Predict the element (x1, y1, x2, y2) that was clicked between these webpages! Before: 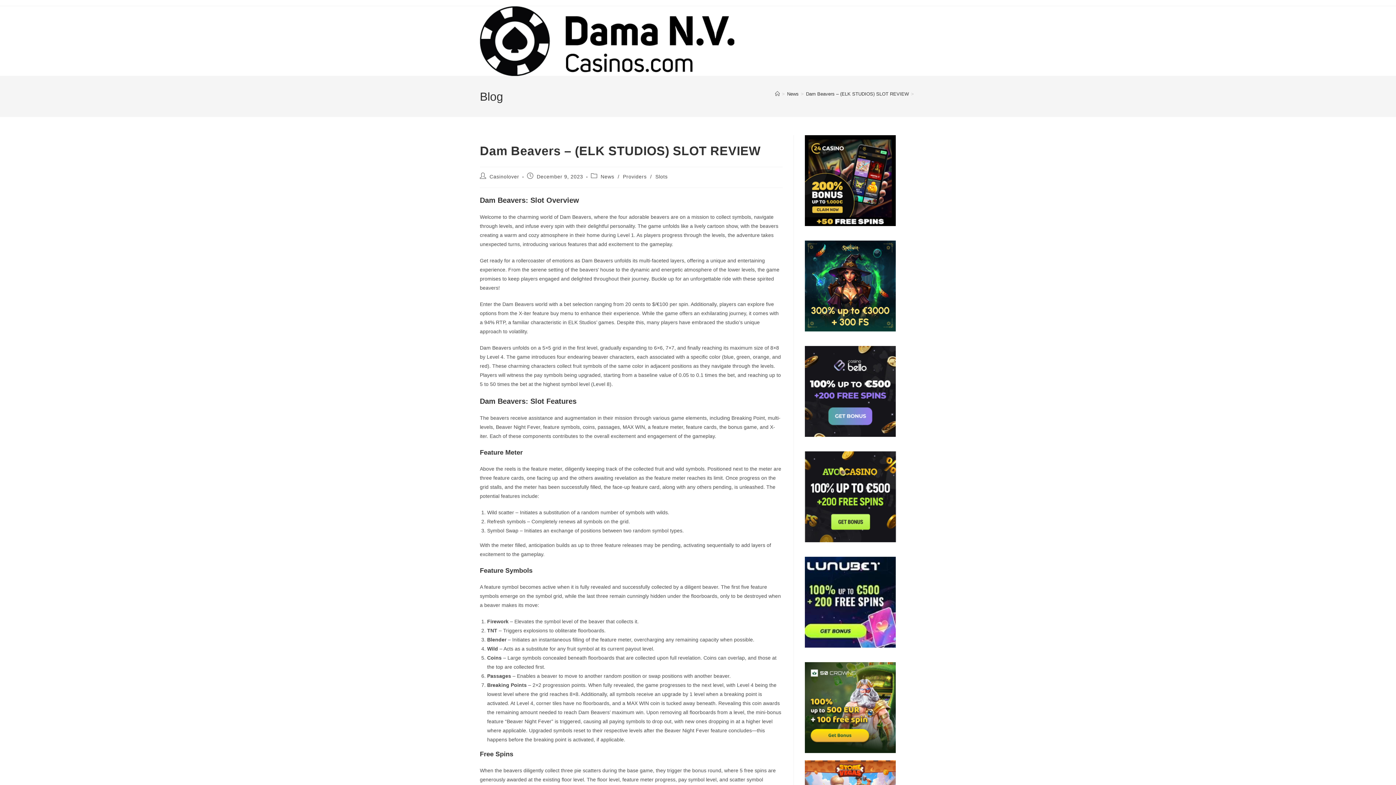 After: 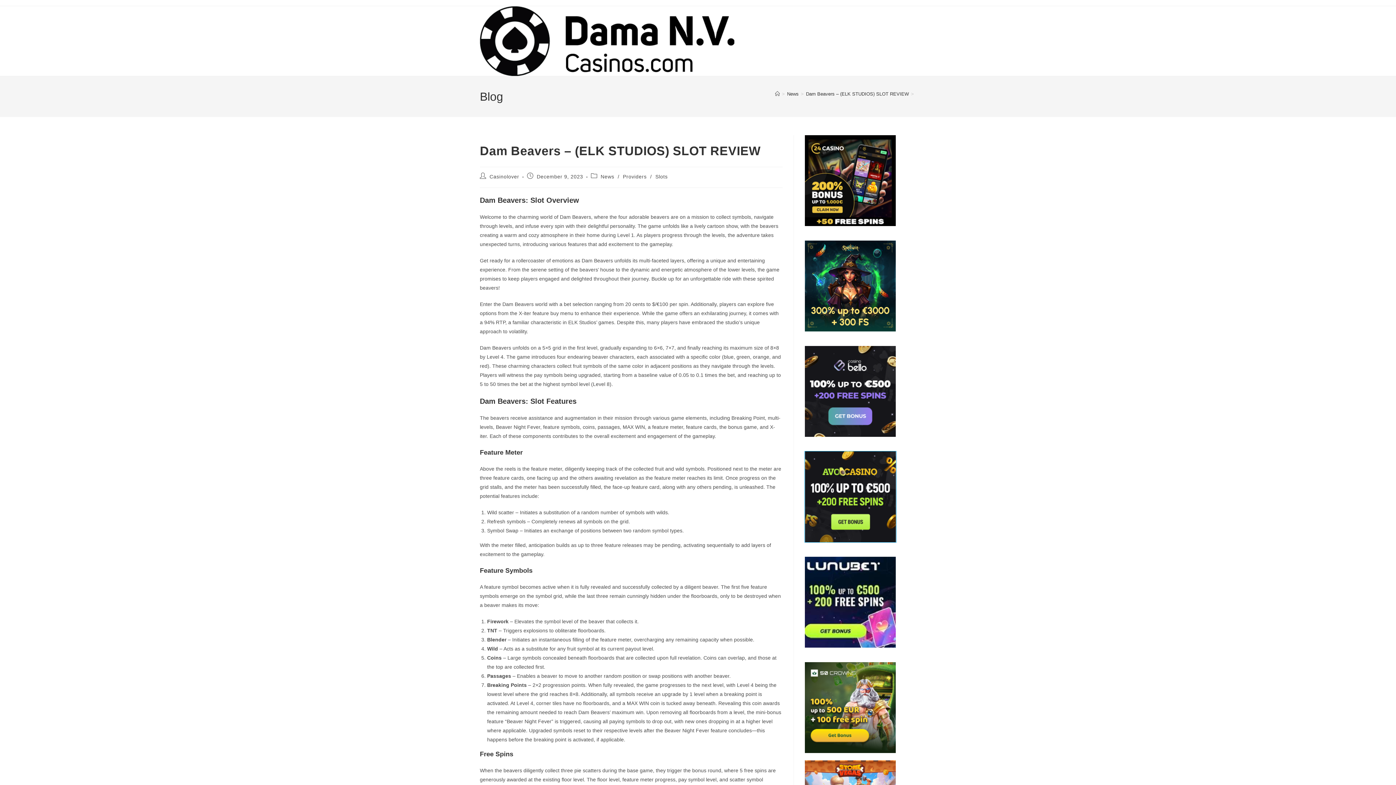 Action: bbox: (805, 451, 896, 542)